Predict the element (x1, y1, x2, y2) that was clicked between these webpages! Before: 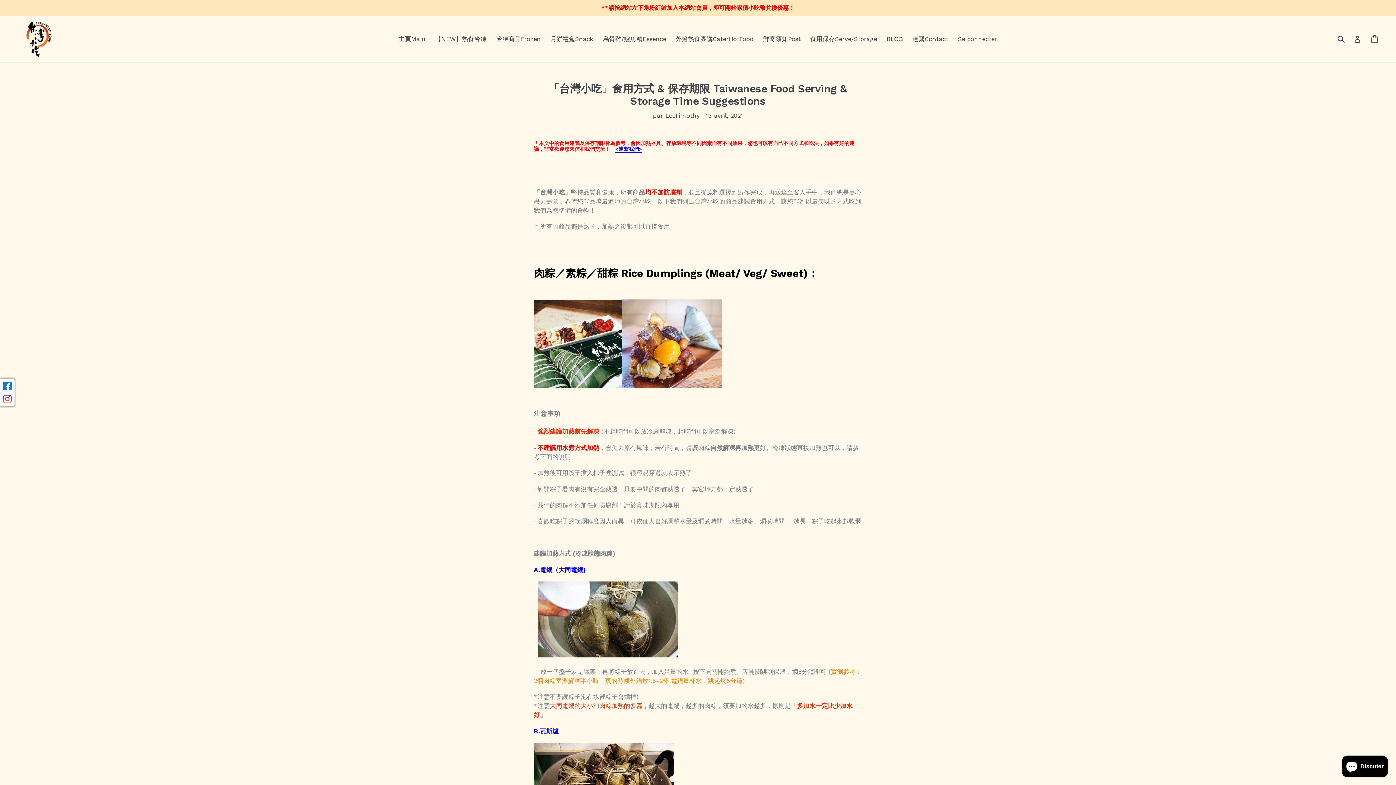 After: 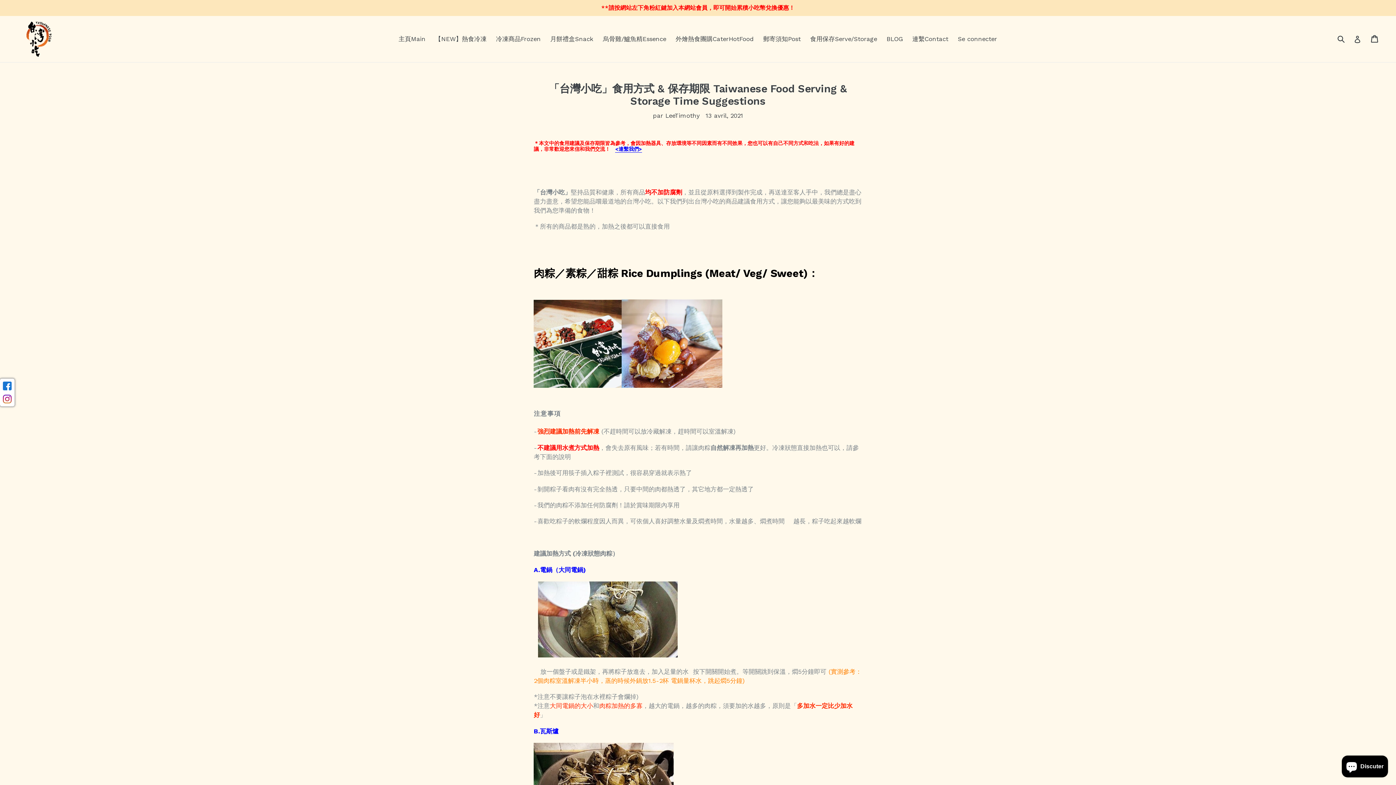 Action: bbox: (806, 33, 880, 44) label: 食用保存Serve/Storage